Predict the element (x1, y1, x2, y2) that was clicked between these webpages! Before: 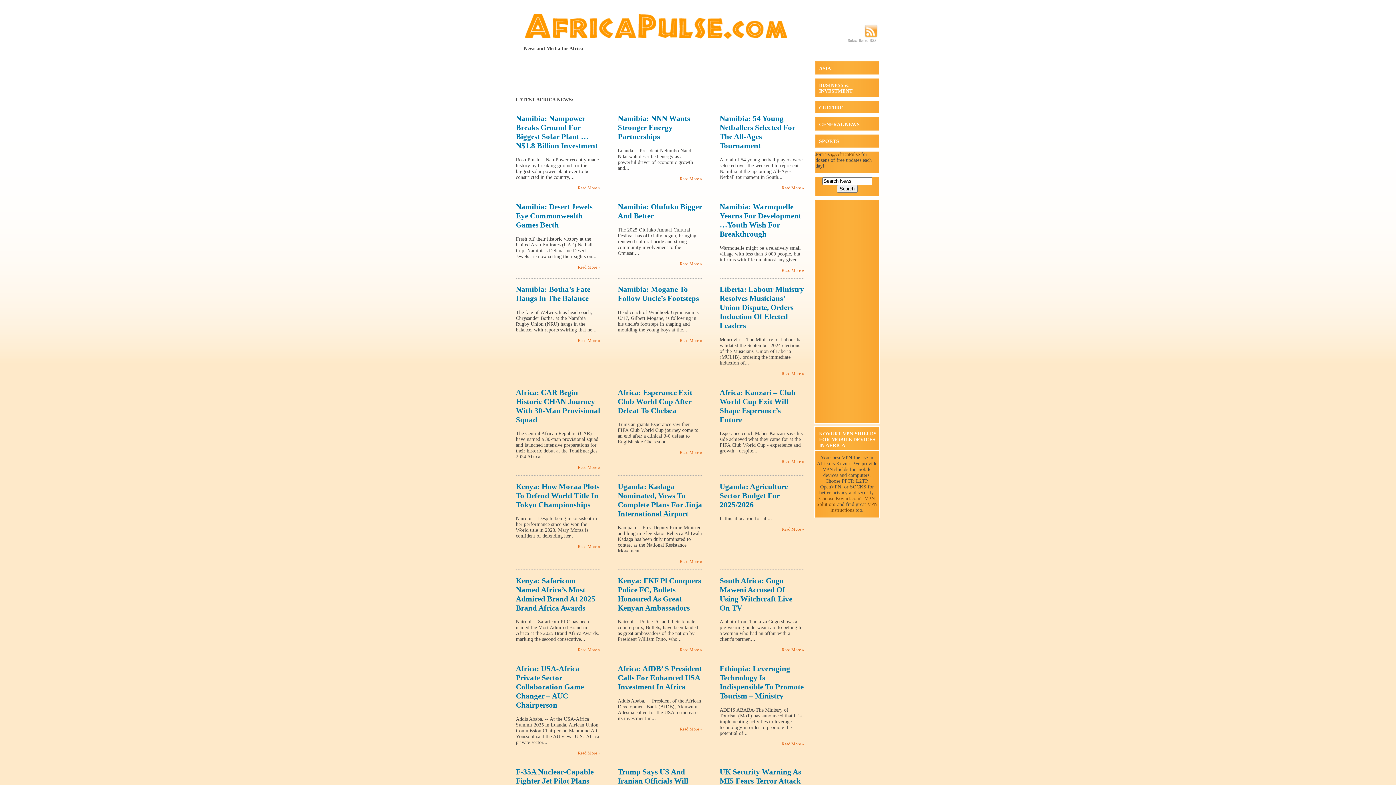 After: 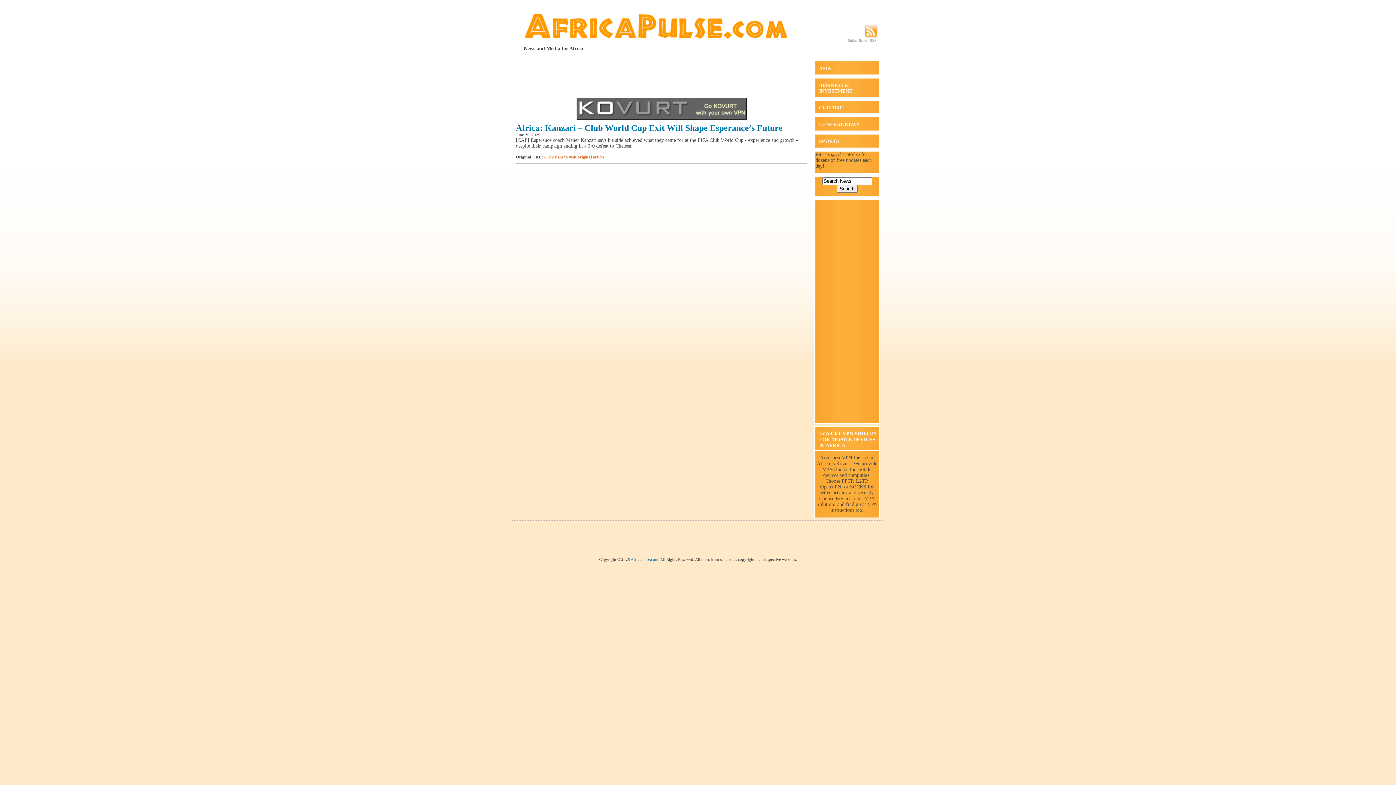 Action: label: Read More » bbox: (781, 459, 804, 464)